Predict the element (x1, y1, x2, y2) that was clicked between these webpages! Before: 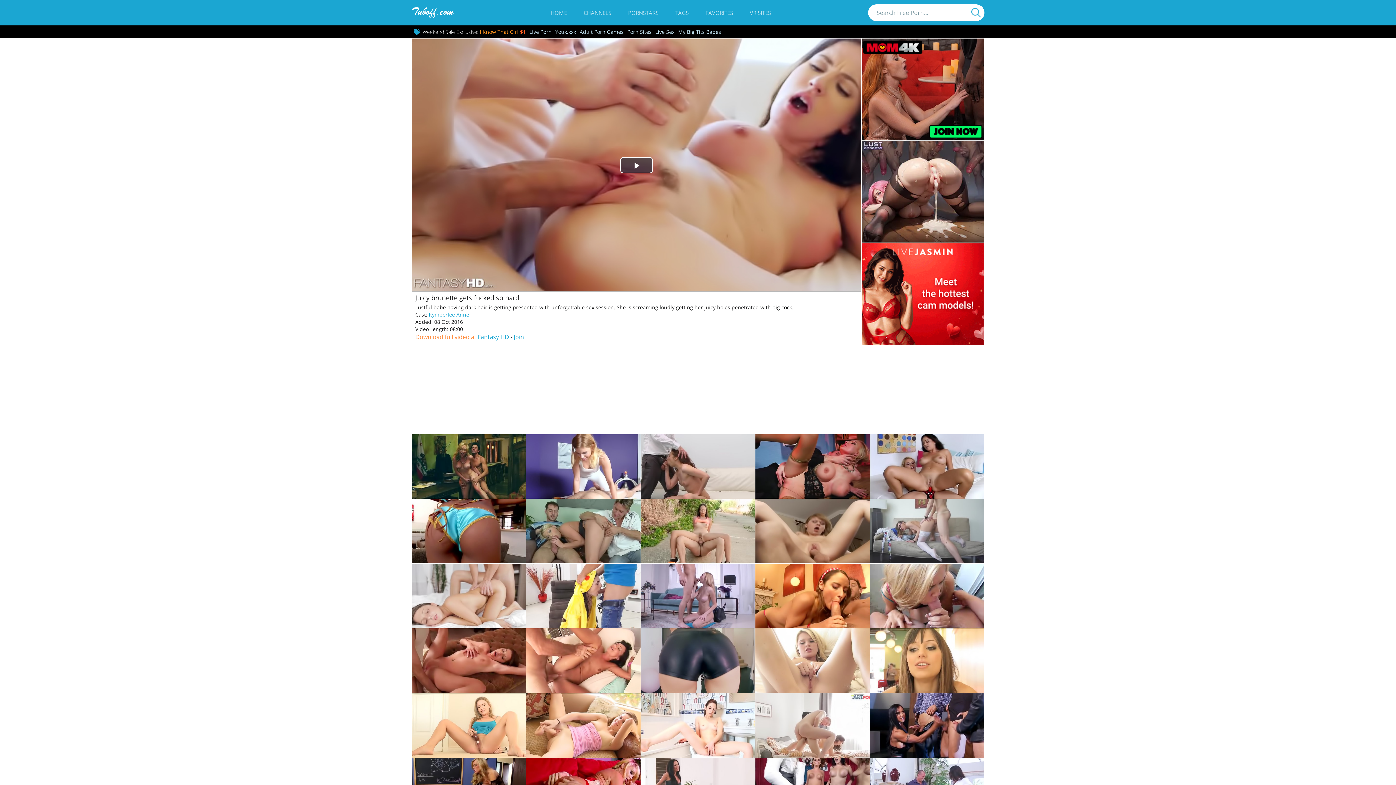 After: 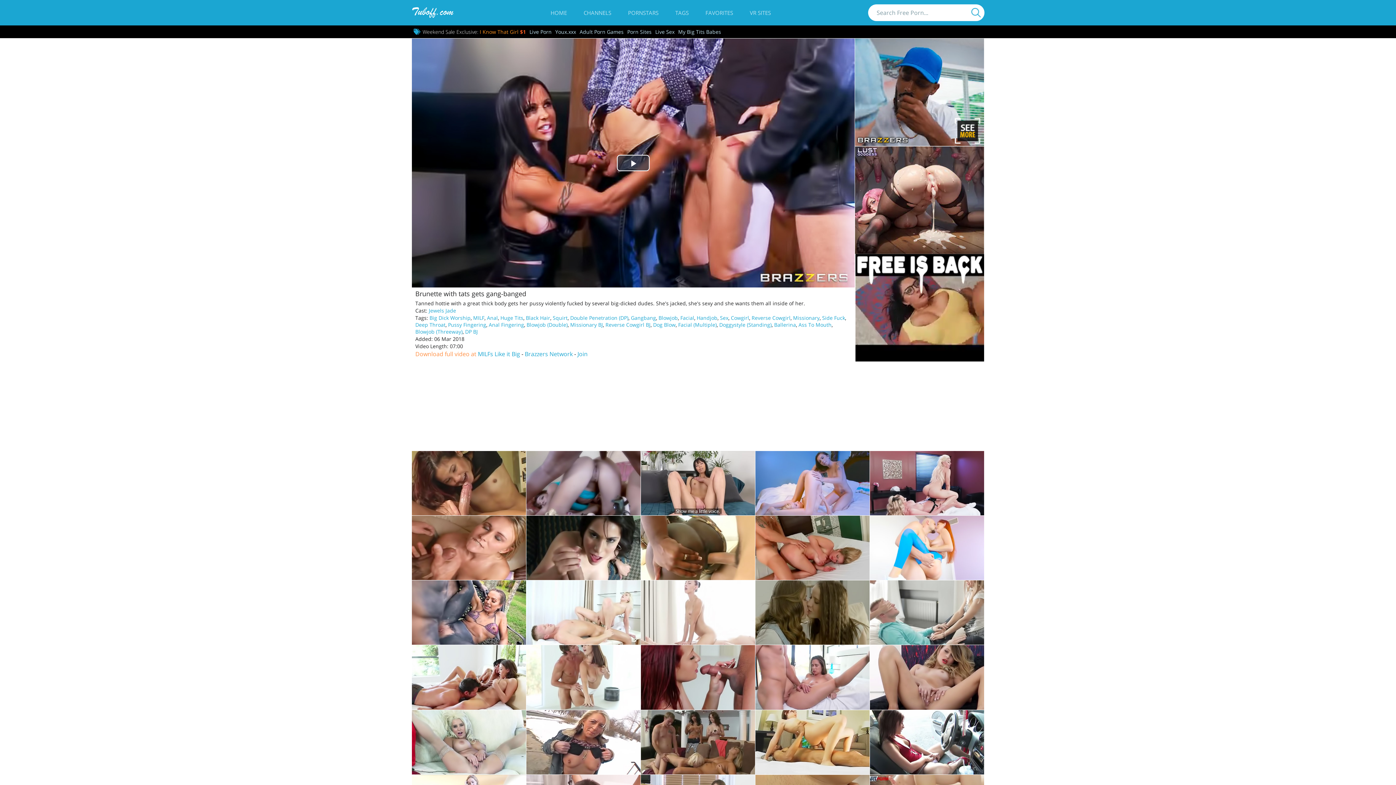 Action: bbox: (870, 693, 984, 758)